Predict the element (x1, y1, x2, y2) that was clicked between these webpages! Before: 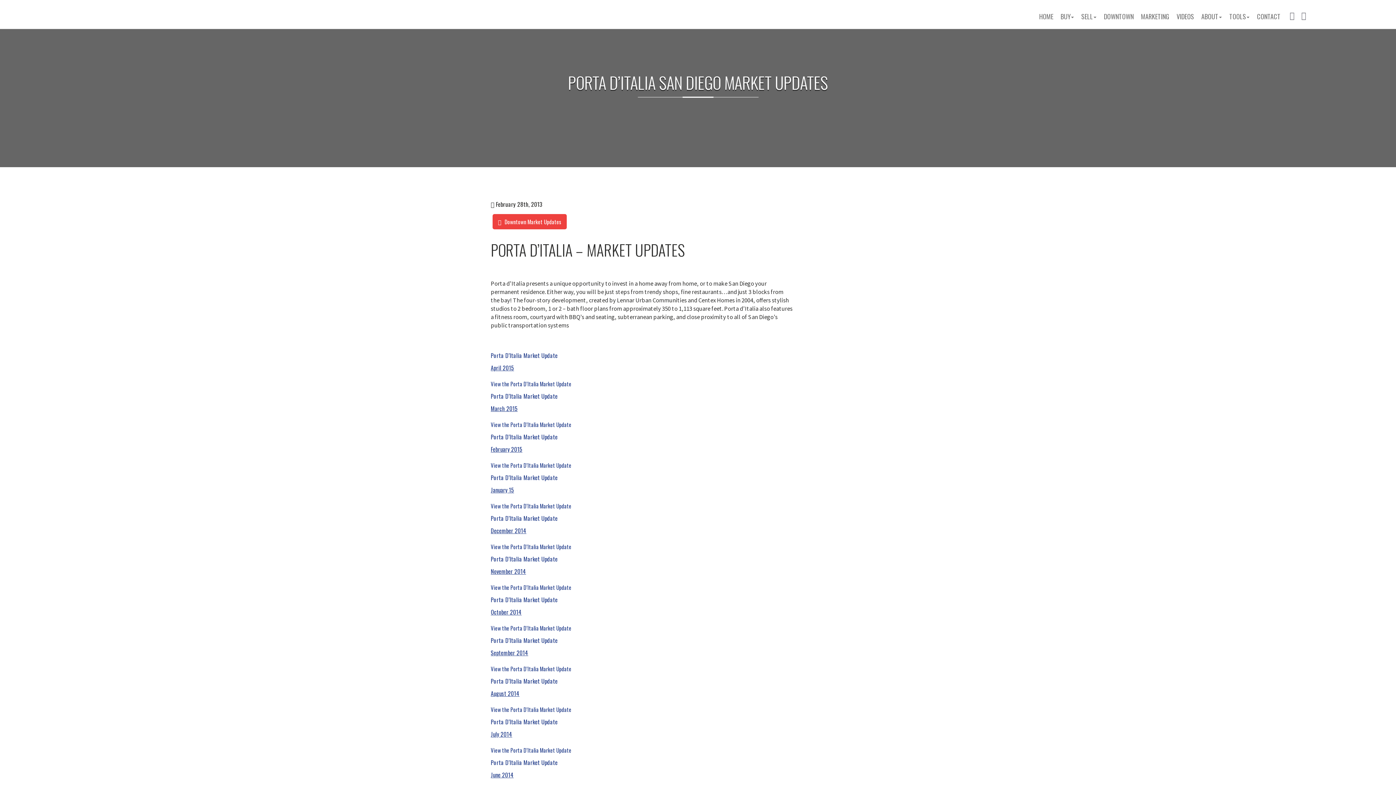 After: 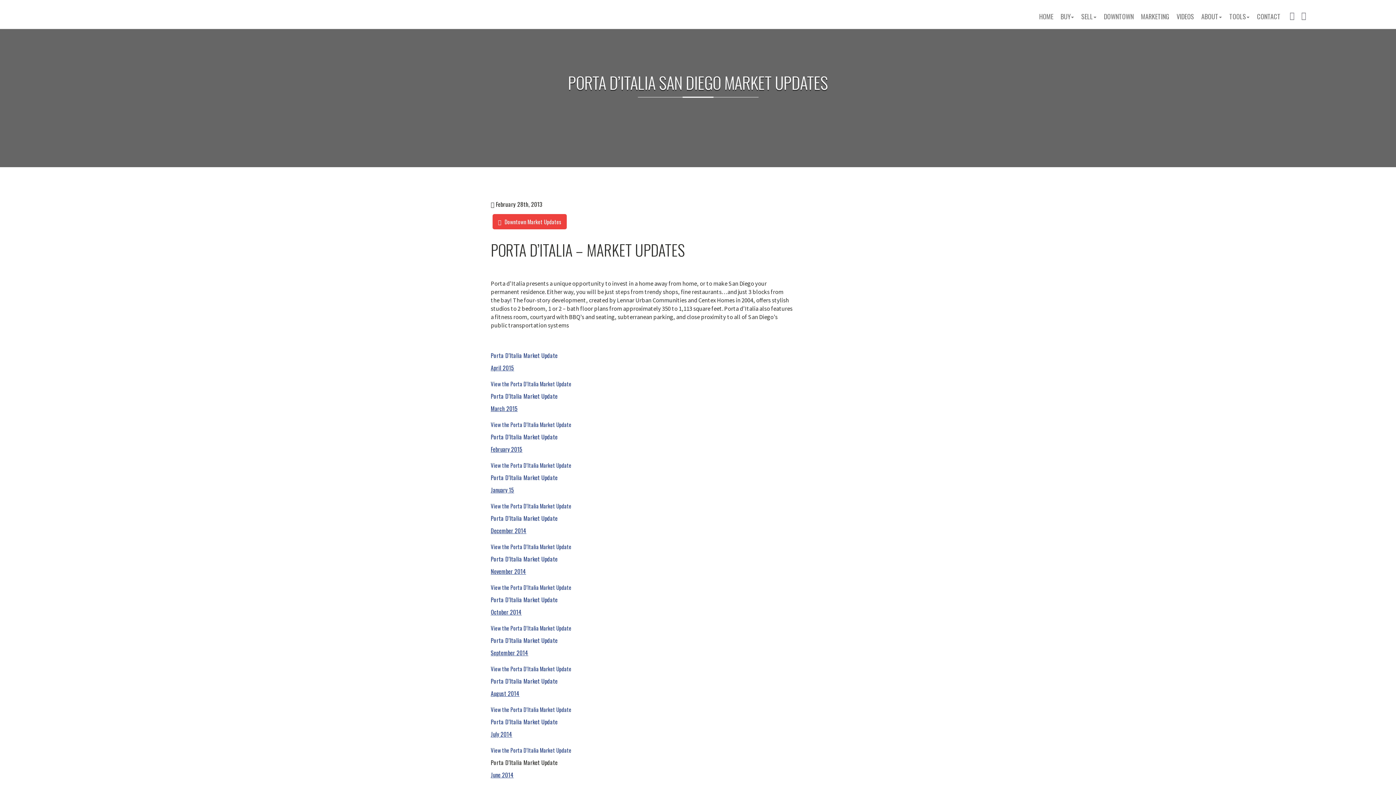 Action: label: Porta D’Italia Market Update bbox: (490, 758, 557, 767)